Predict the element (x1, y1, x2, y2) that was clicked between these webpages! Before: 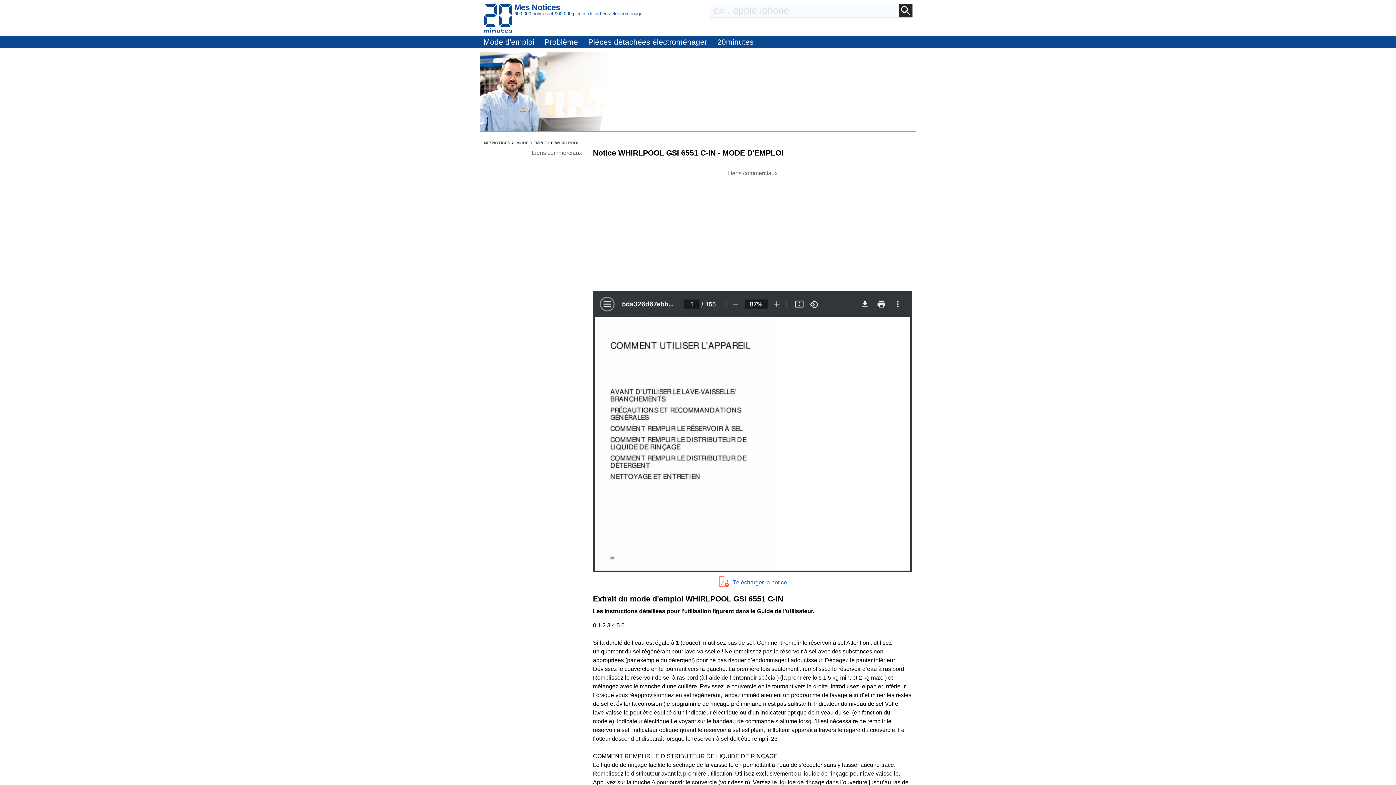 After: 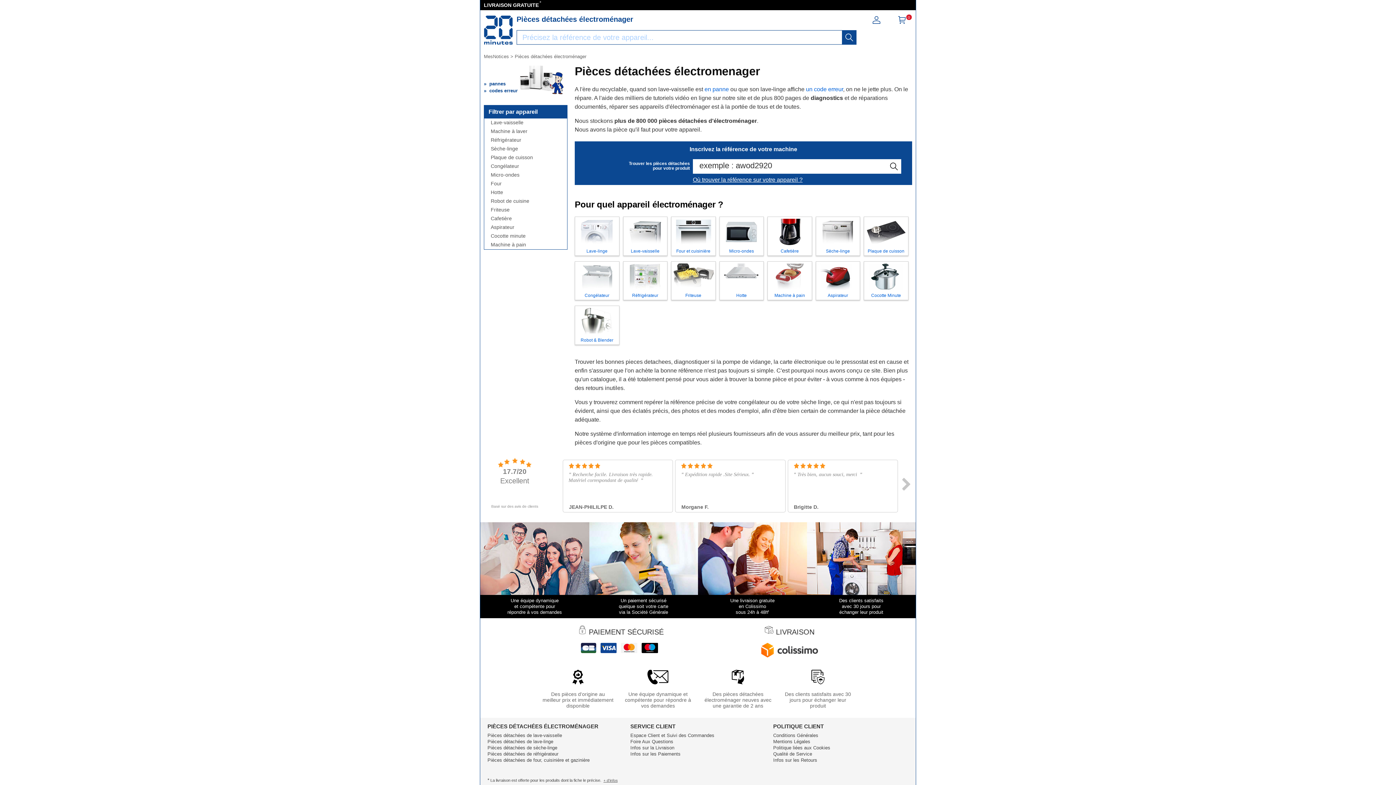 Action: label: Pièces détachées électroménager bbox: (585, 36, 710, 48)